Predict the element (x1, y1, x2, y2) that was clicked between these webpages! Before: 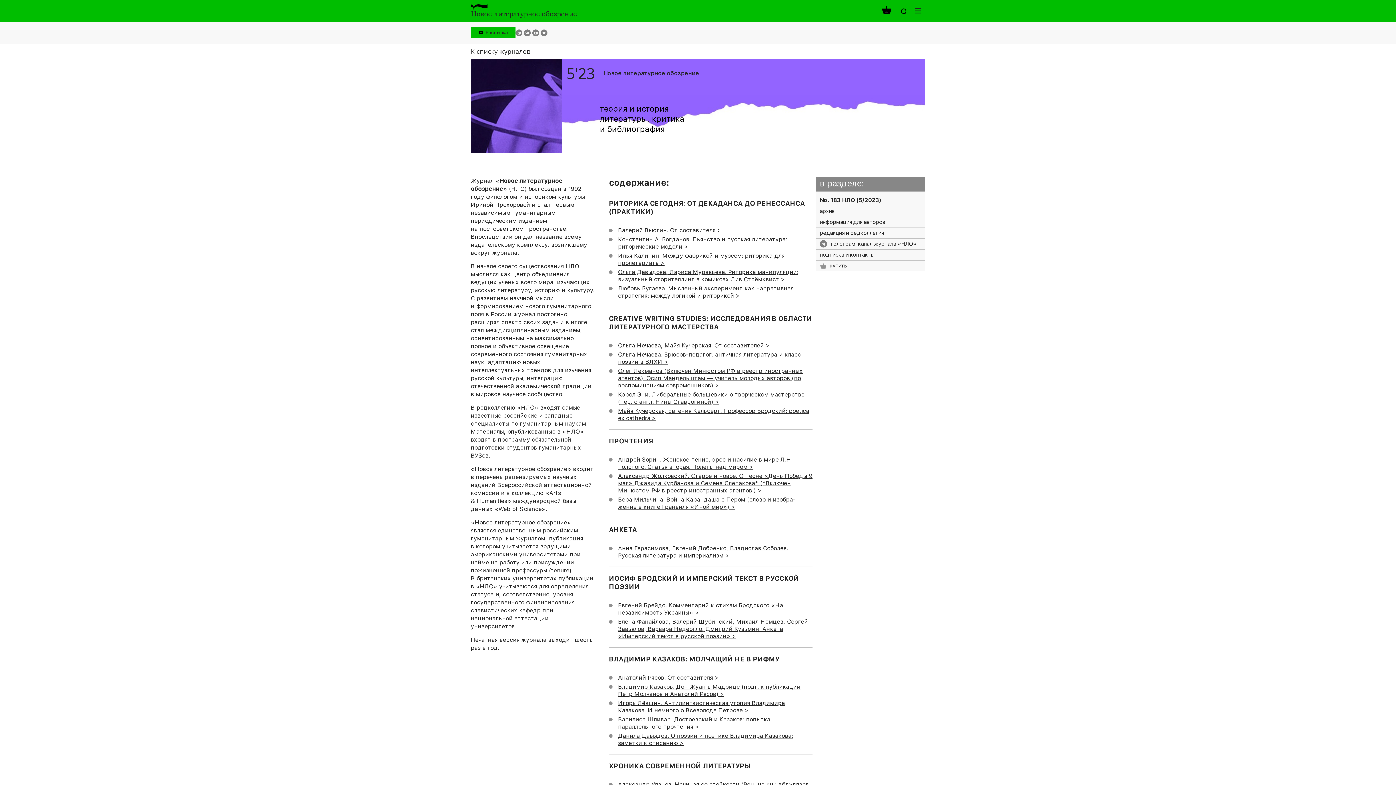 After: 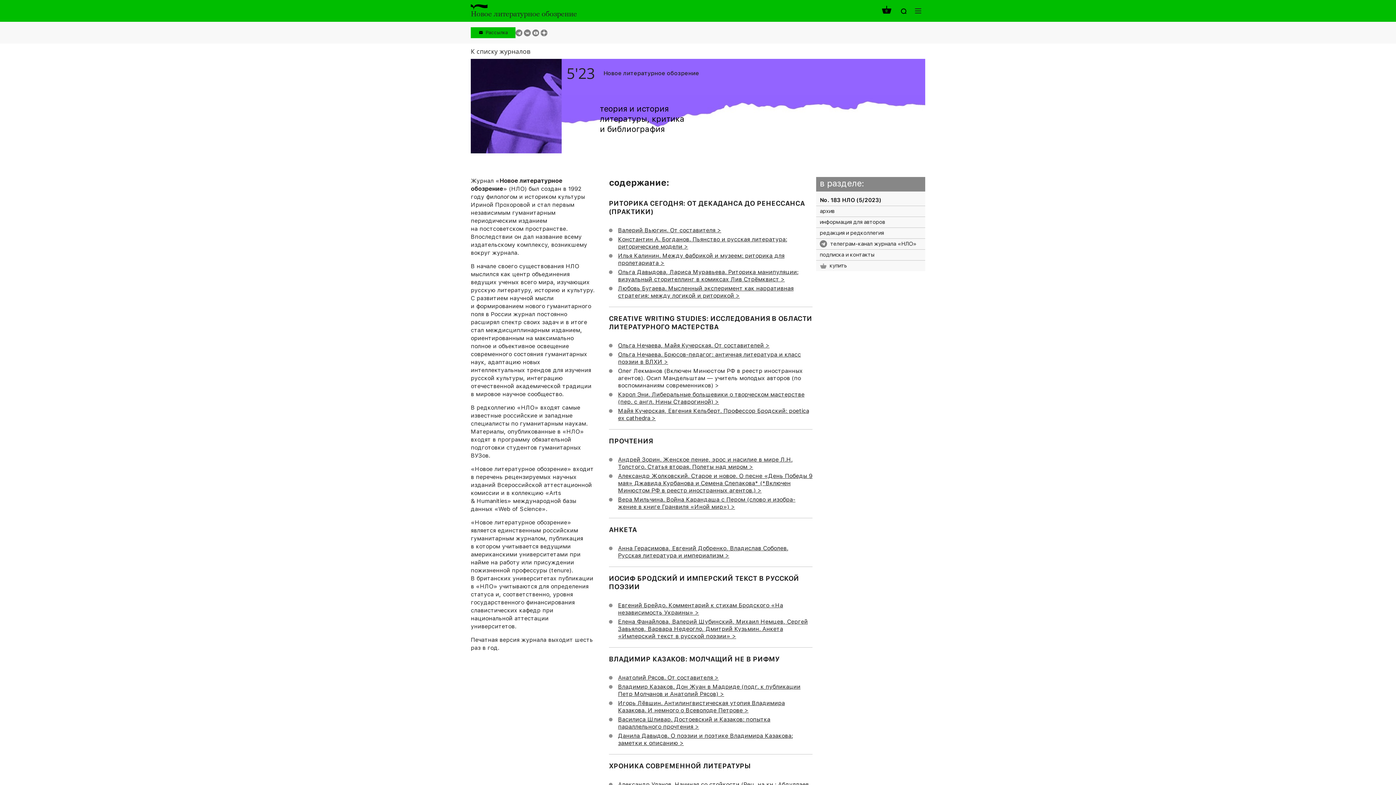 Action: label: Олег Лекманов (Включен Минюстом РФ в реестр иностранных агентов). Осип Мандельштам — учитель молодых авторов (по воспоминаниям современников) bbox: (618, 367, 802, 389)